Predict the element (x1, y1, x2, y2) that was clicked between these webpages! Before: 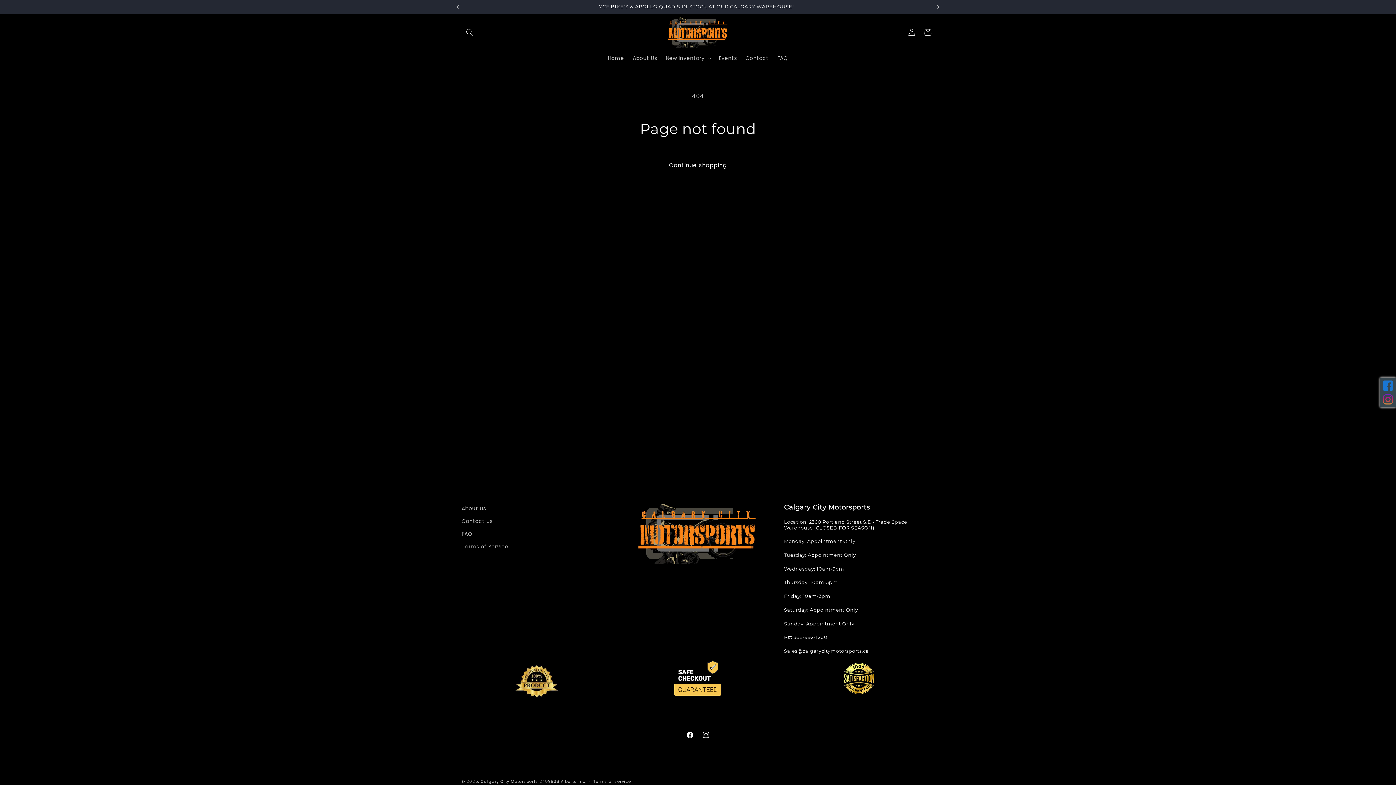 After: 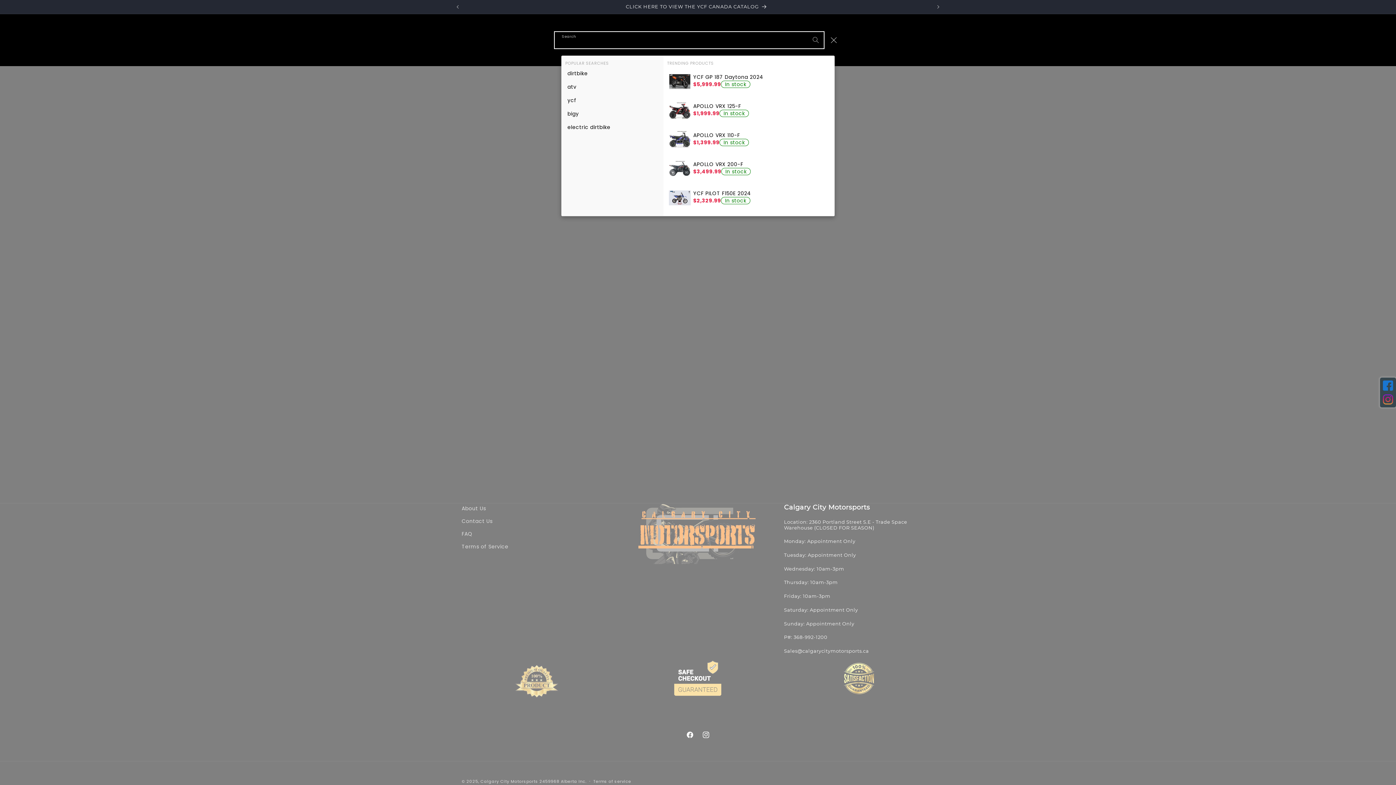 Action: label: Search bbox: (461, 24, 477, 40)